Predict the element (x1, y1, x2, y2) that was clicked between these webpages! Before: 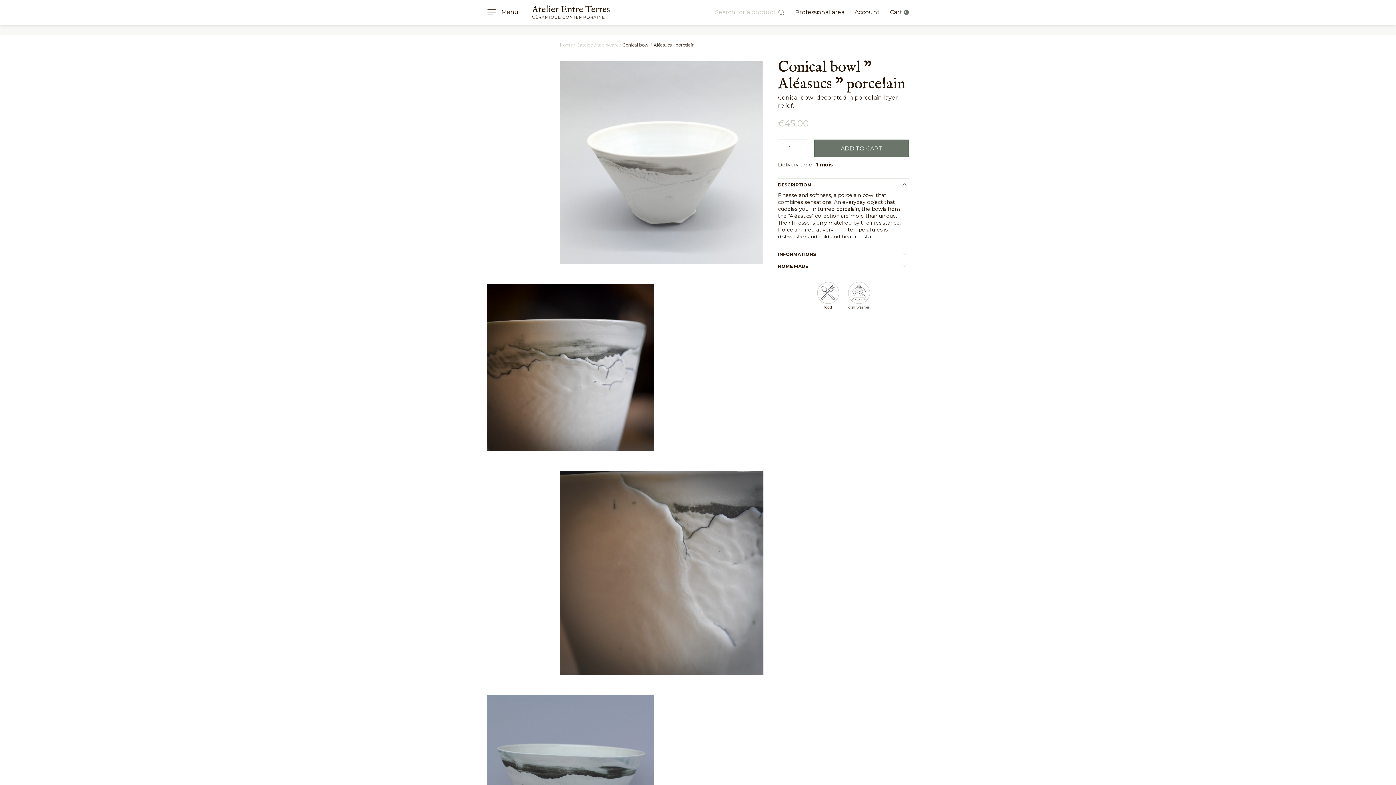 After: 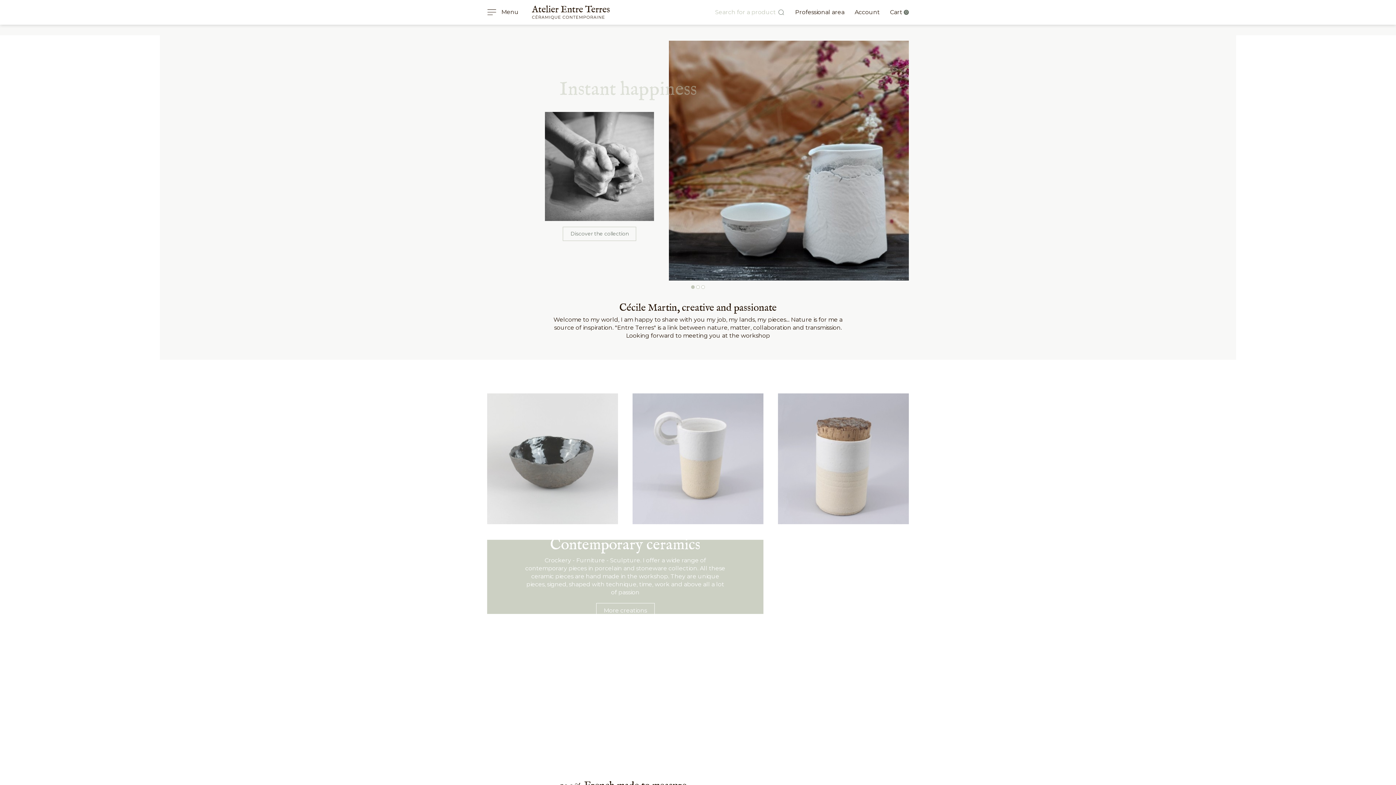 Action: bbox: (532, 8, 609, 15)